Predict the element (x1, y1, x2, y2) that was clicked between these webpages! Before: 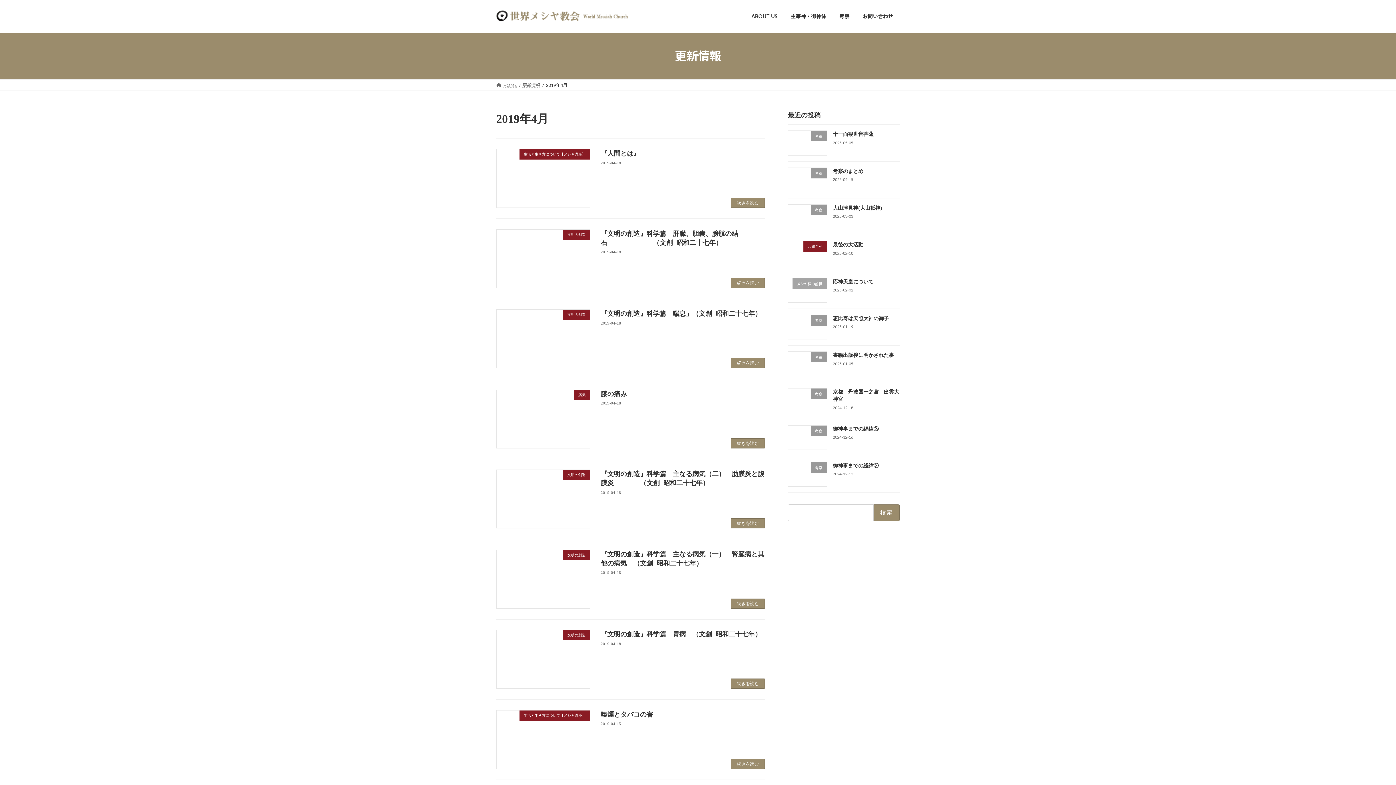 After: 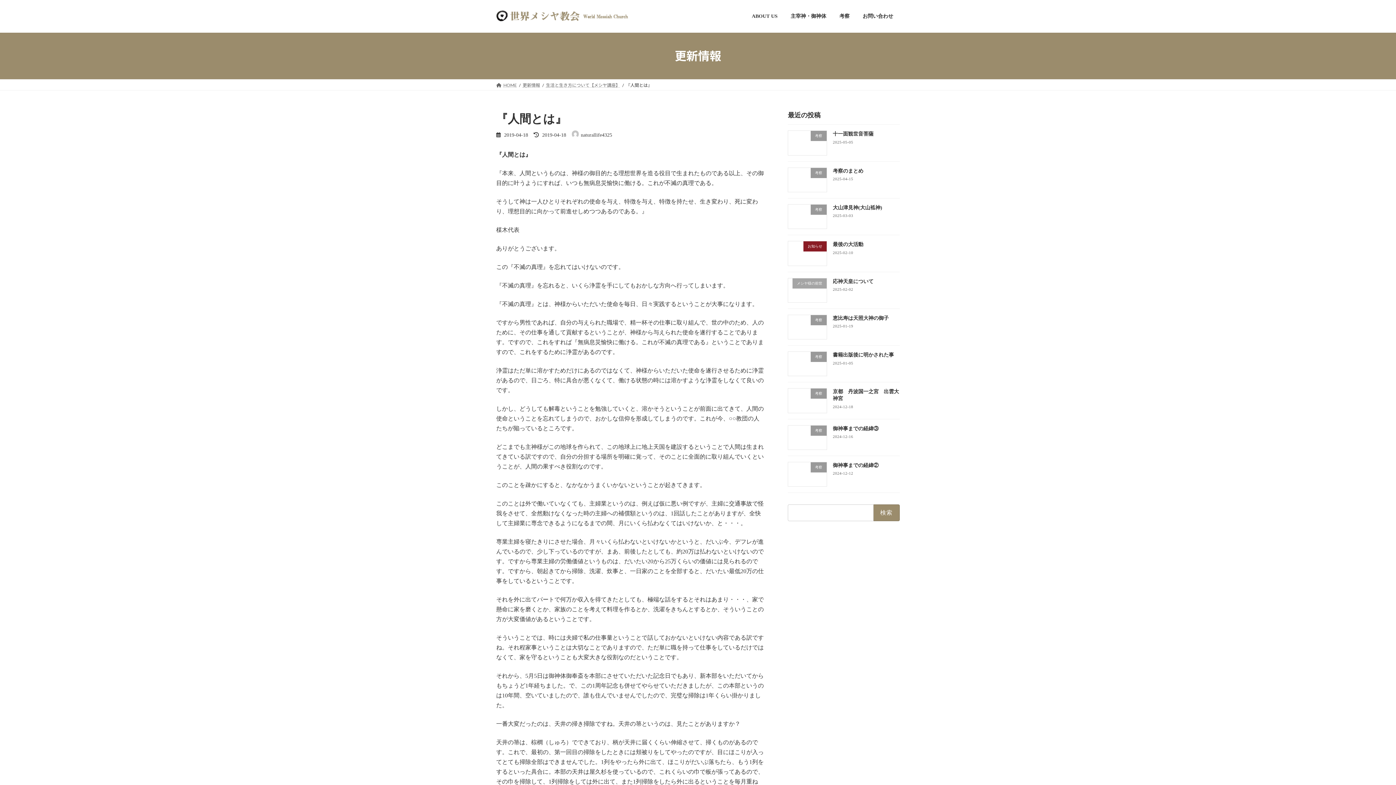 Action: bbox: (731, 197, 765, 208) label: 続きを読む